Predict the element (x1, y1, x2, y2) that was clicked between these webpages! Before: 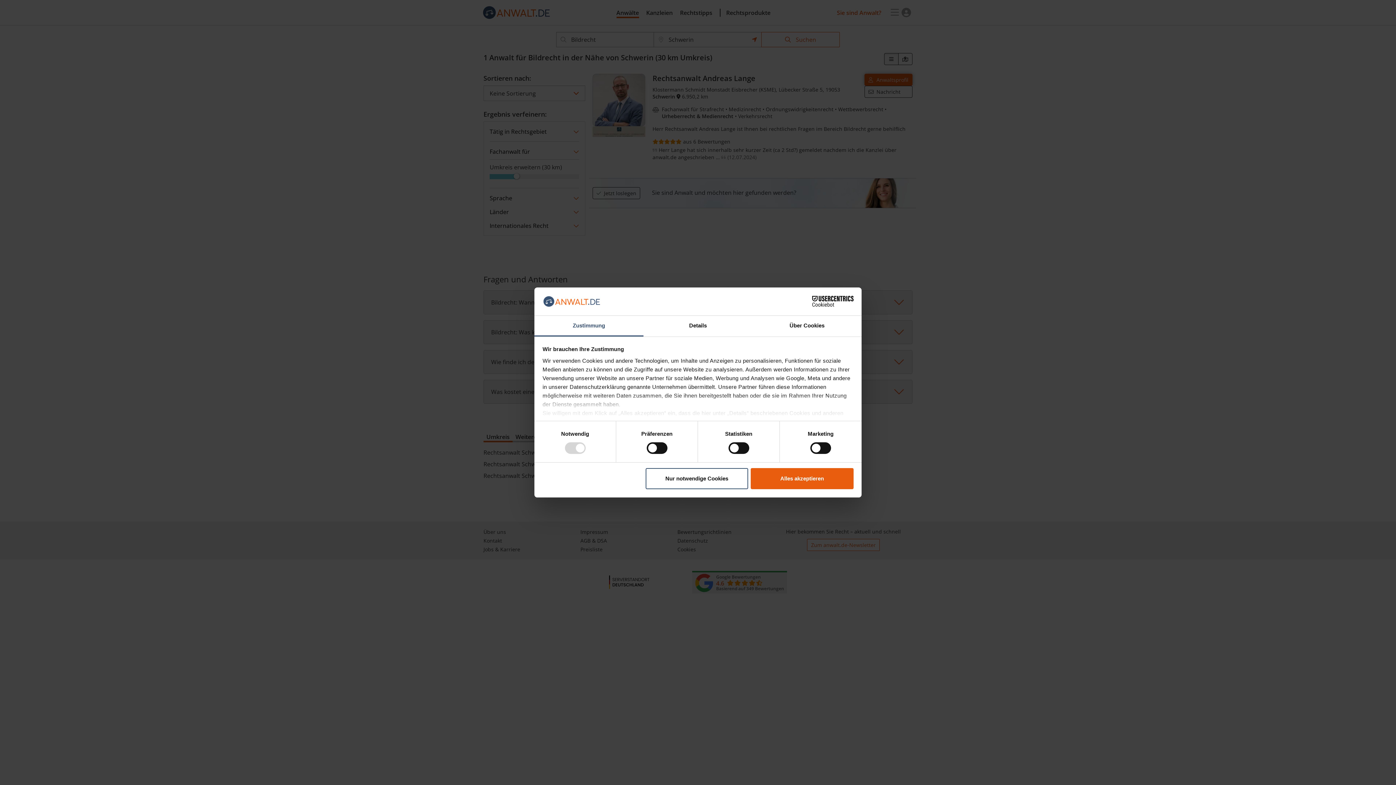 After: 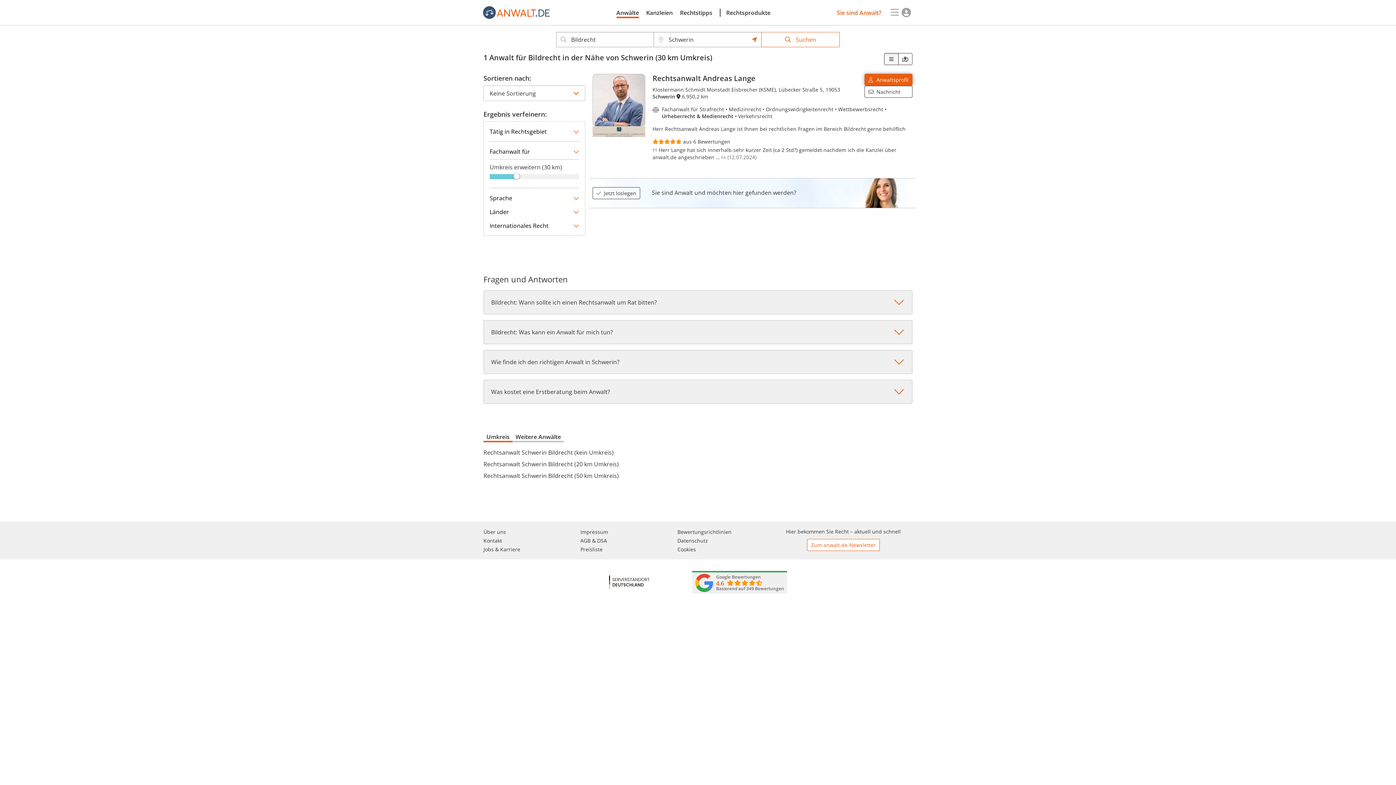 Action: label: Nur notwendige Cookies bbox: (645, 468, 748, 489)